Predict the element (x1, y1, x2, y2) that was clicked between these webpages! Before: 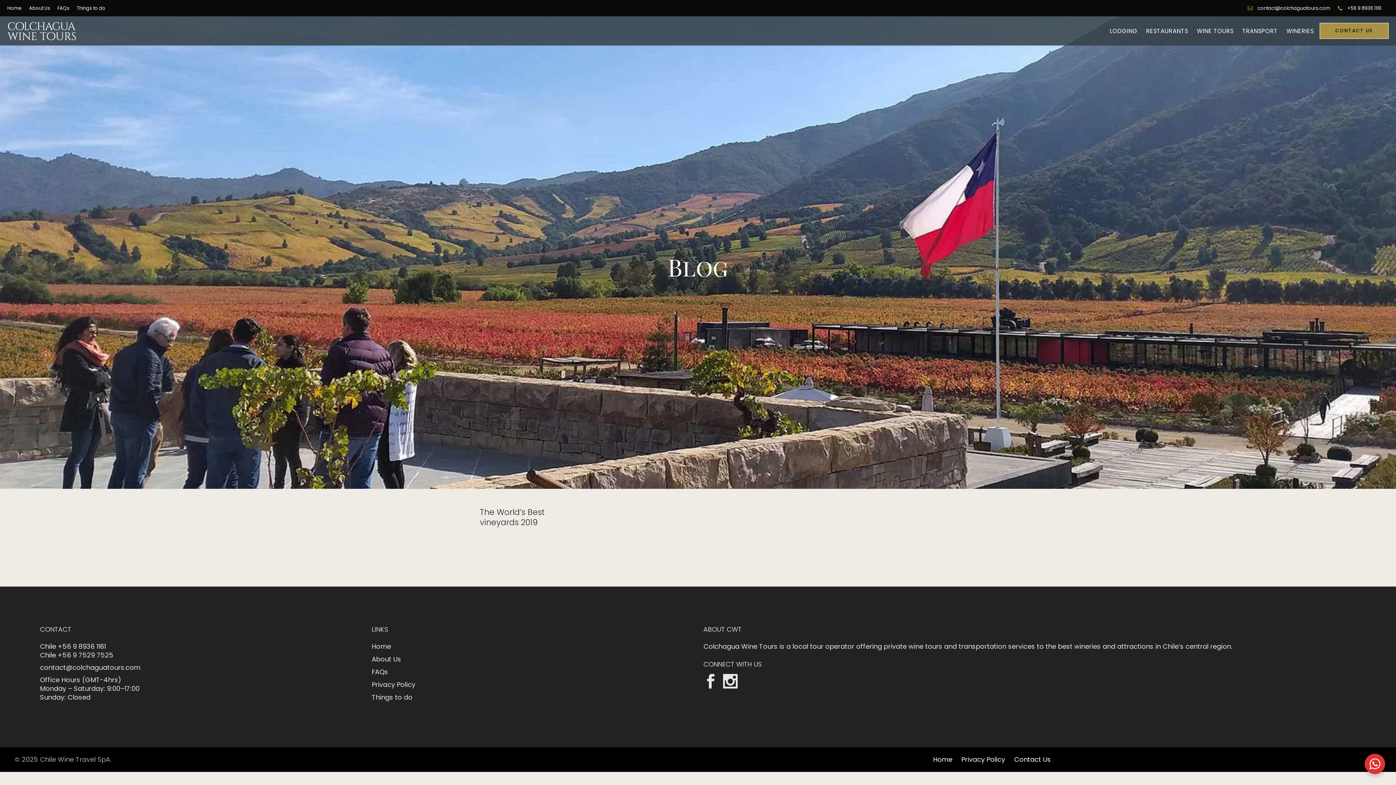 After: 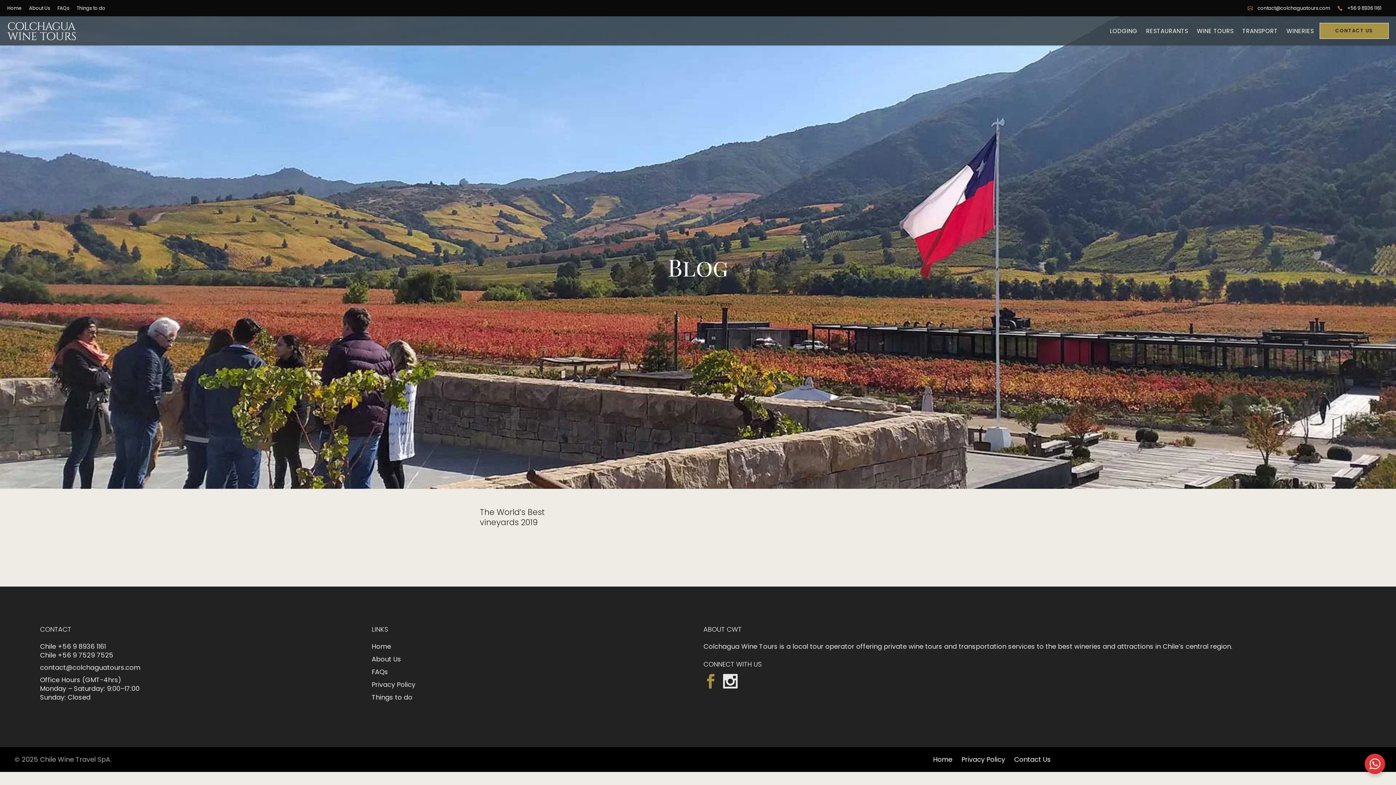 Action: bbox: (703, 677, 718, 687)